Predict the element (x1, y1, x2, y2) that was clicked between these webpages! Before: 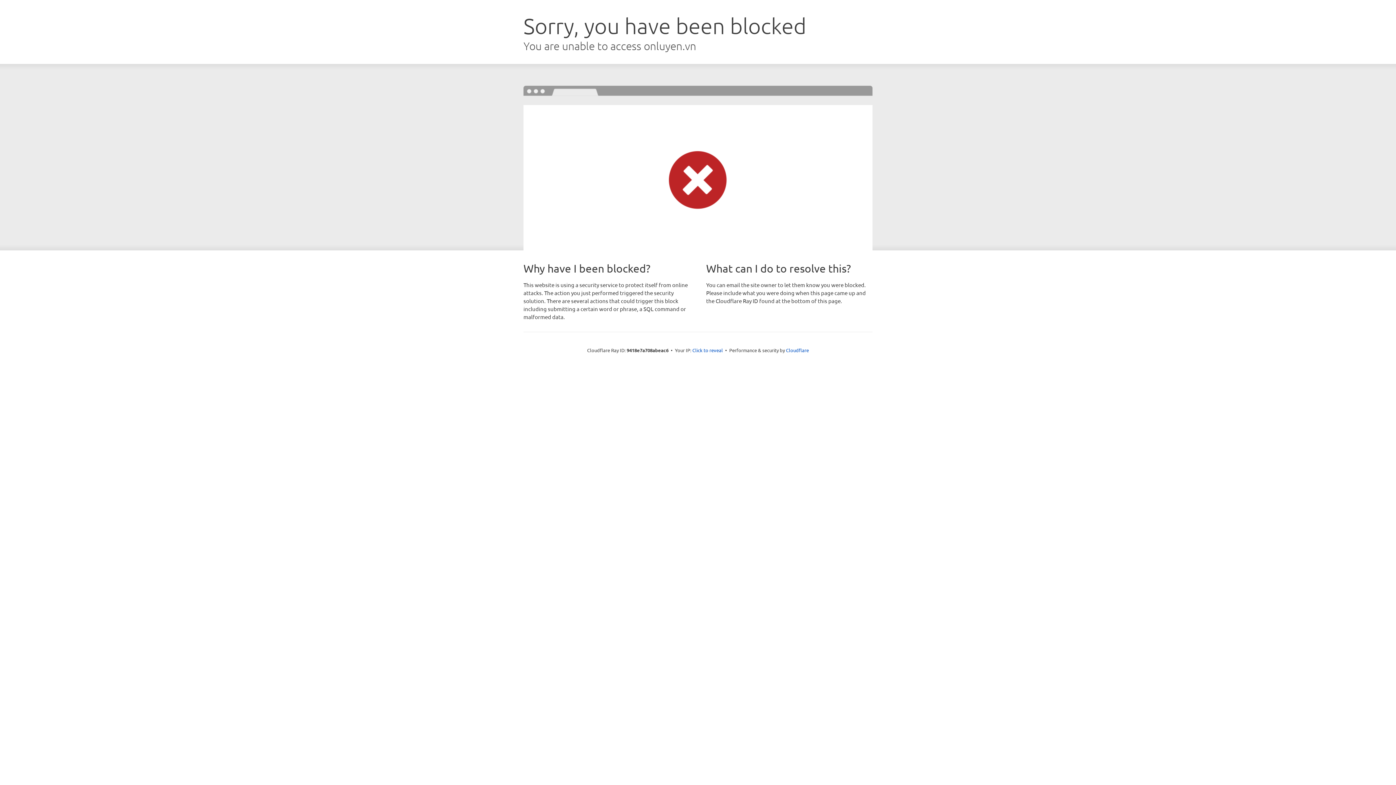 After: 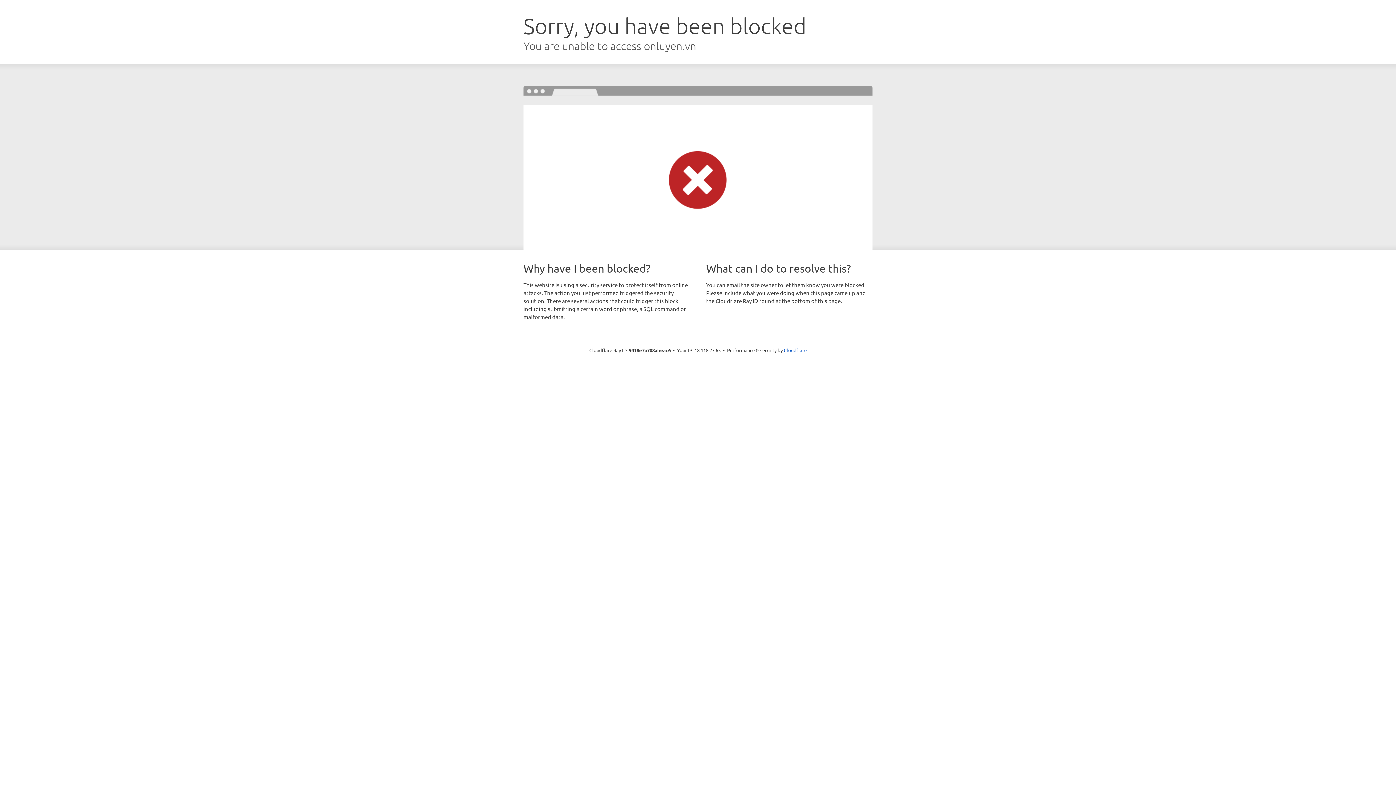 Action: label: Click to reveal bbox: (692, 346, 723, 353)